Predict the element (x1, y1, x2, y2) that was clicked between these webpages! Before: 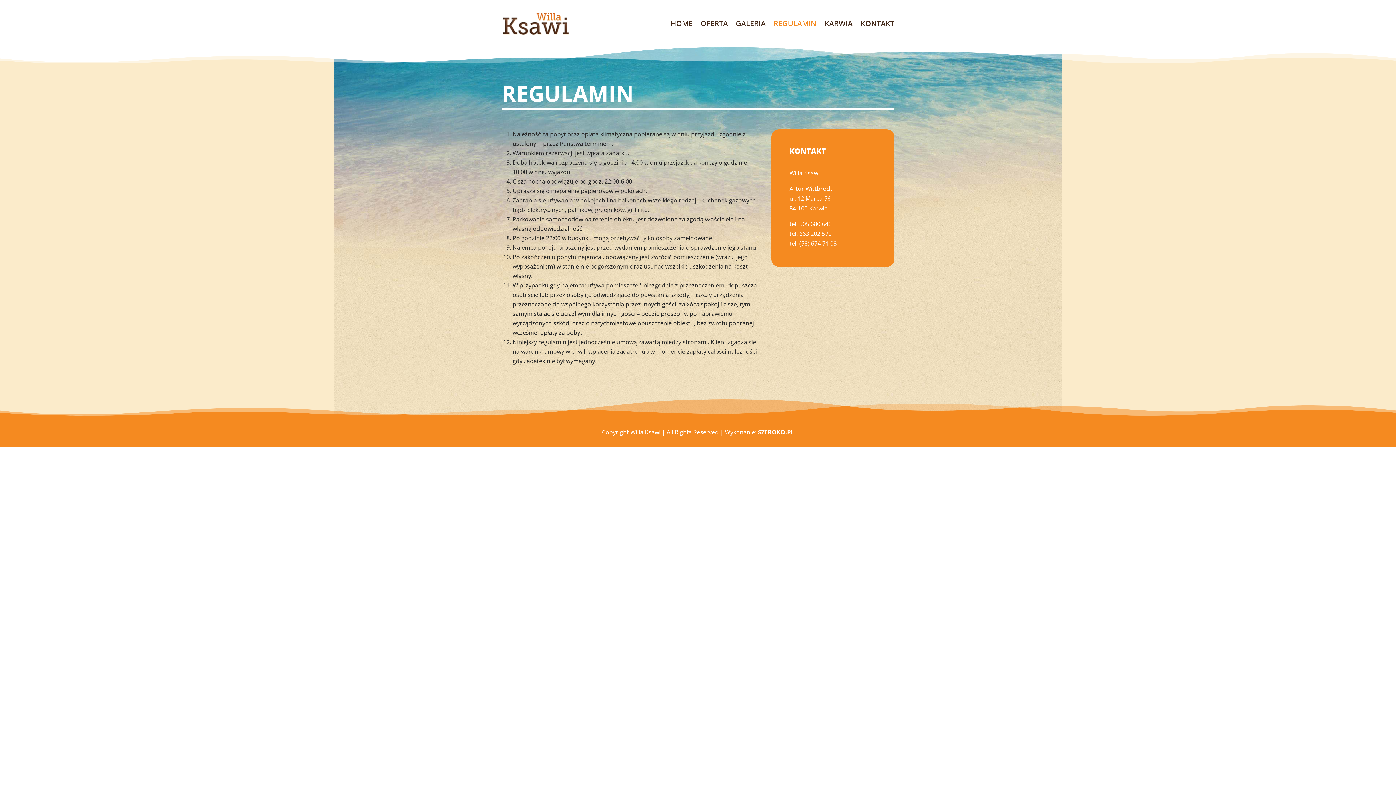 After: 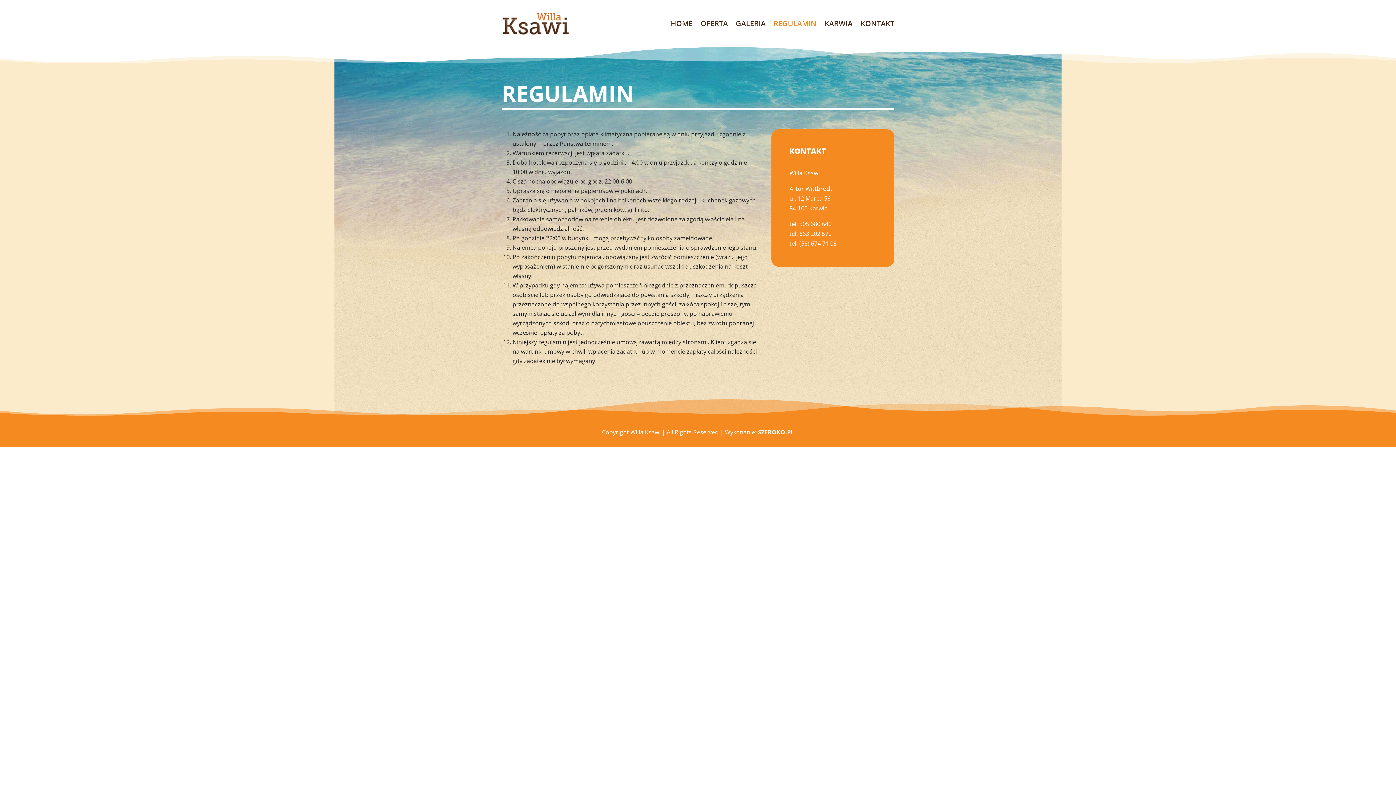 Action: label: REGULAMIN bbox: (773, 9, 816, 37)